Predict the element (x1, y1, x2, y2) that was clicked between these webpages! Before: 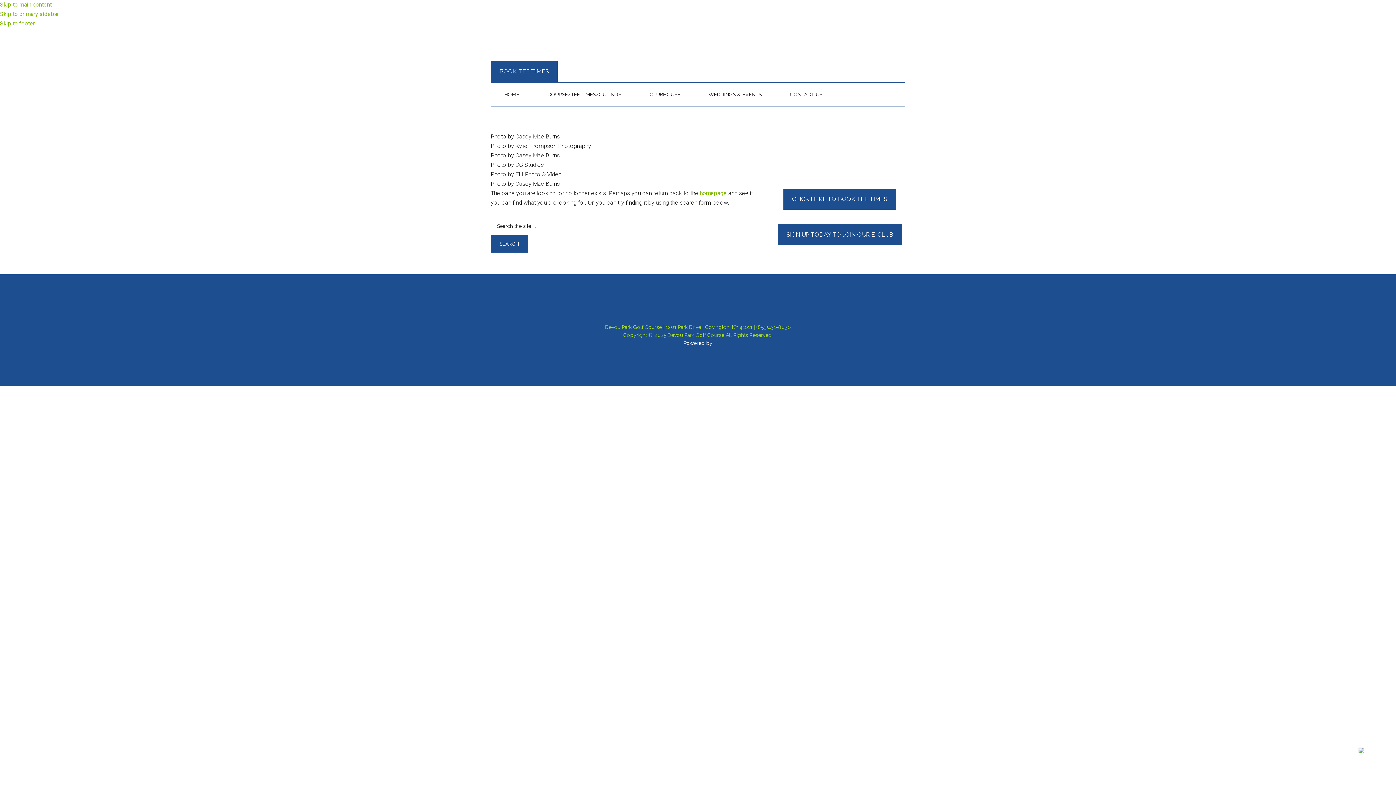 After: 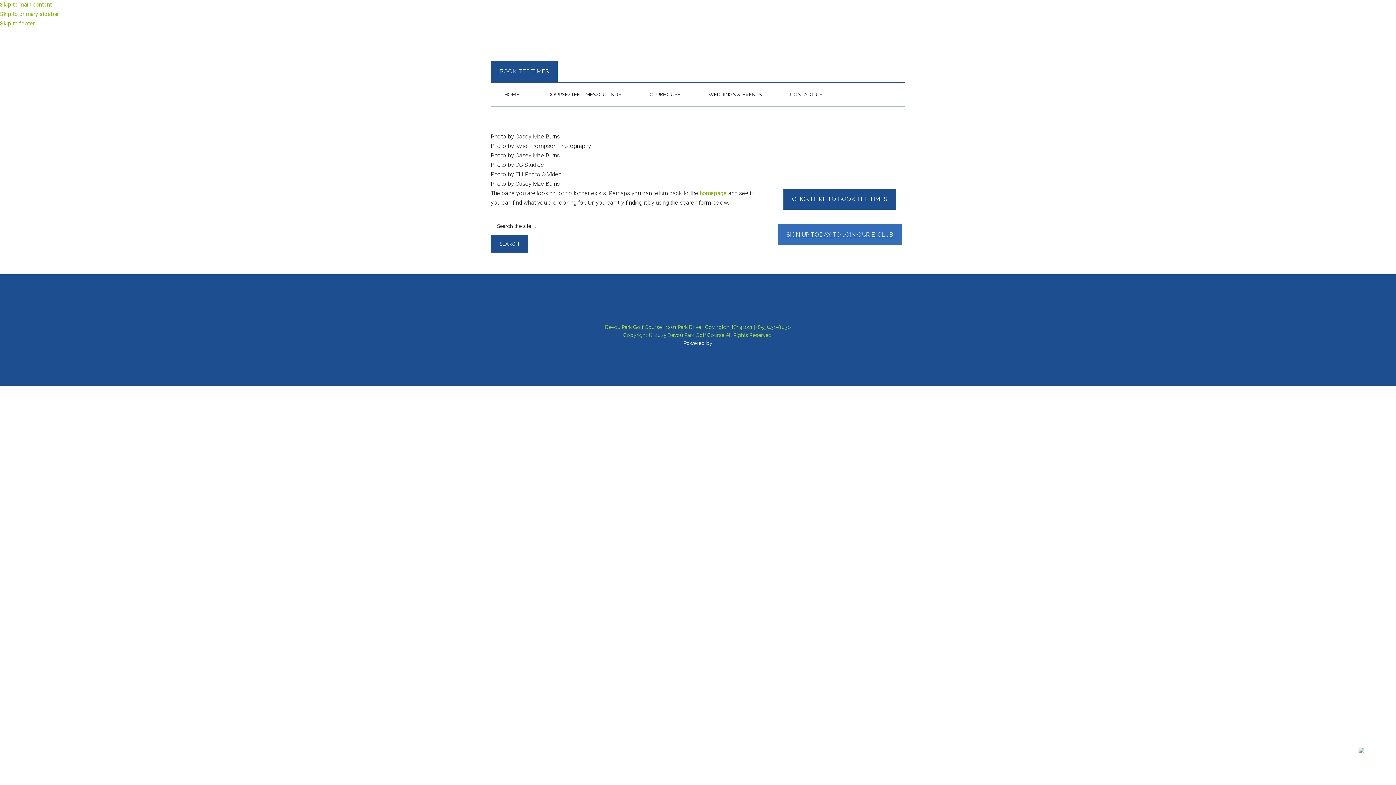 Action: bbox: (777, 224, 902, 245) label: SIGN UP TODAY TO JOIN OUR E-CLUB